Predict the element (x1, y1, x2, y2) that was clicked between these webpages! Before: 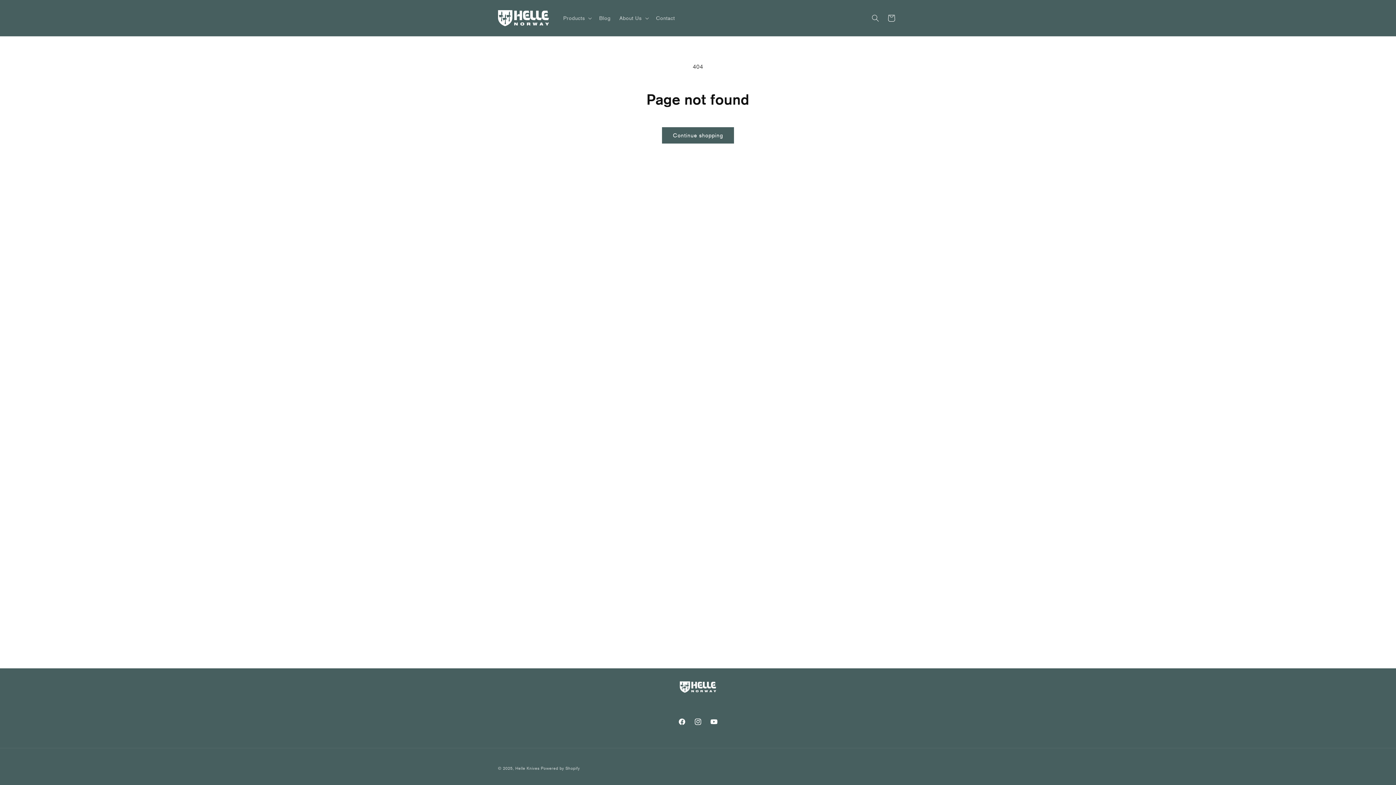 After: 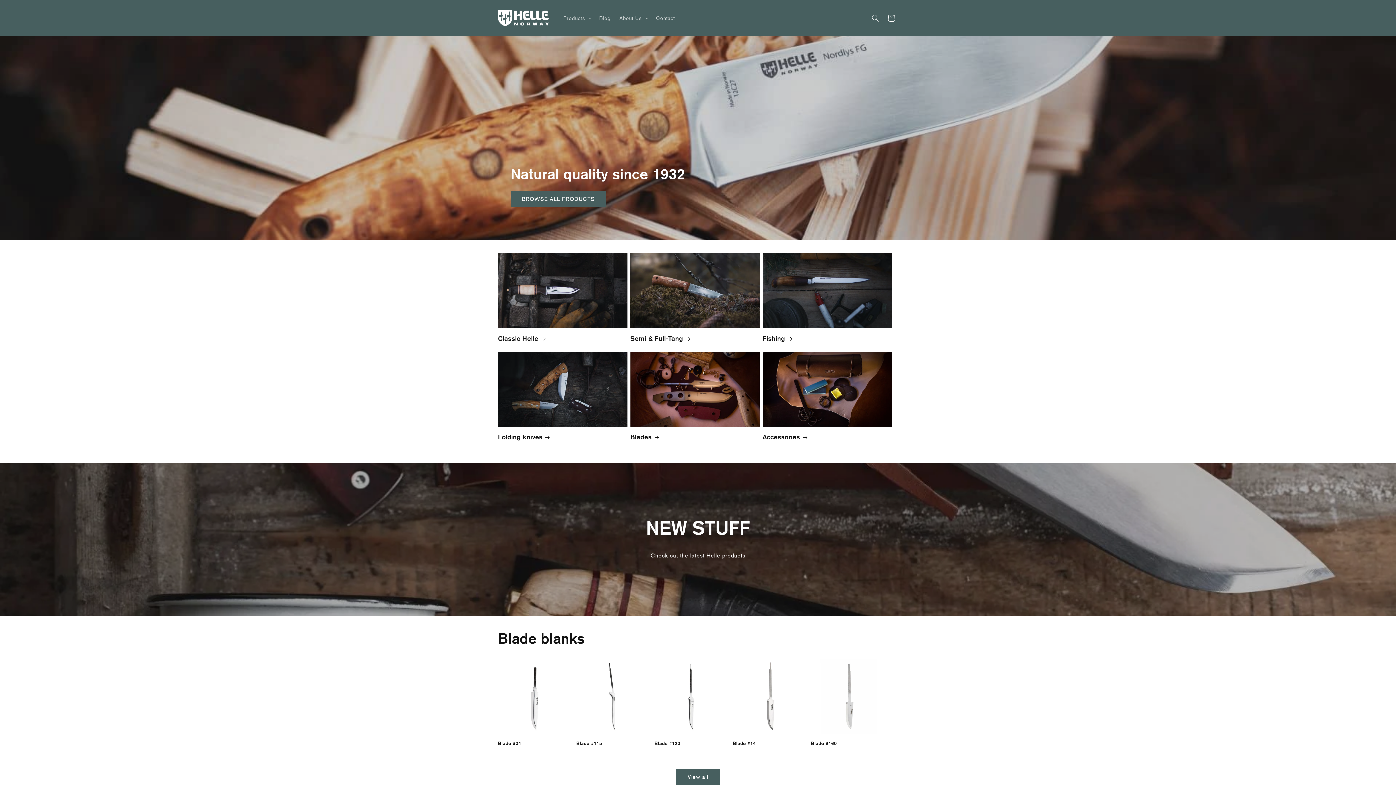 Action: bbox: (495, 7, 551, 28)